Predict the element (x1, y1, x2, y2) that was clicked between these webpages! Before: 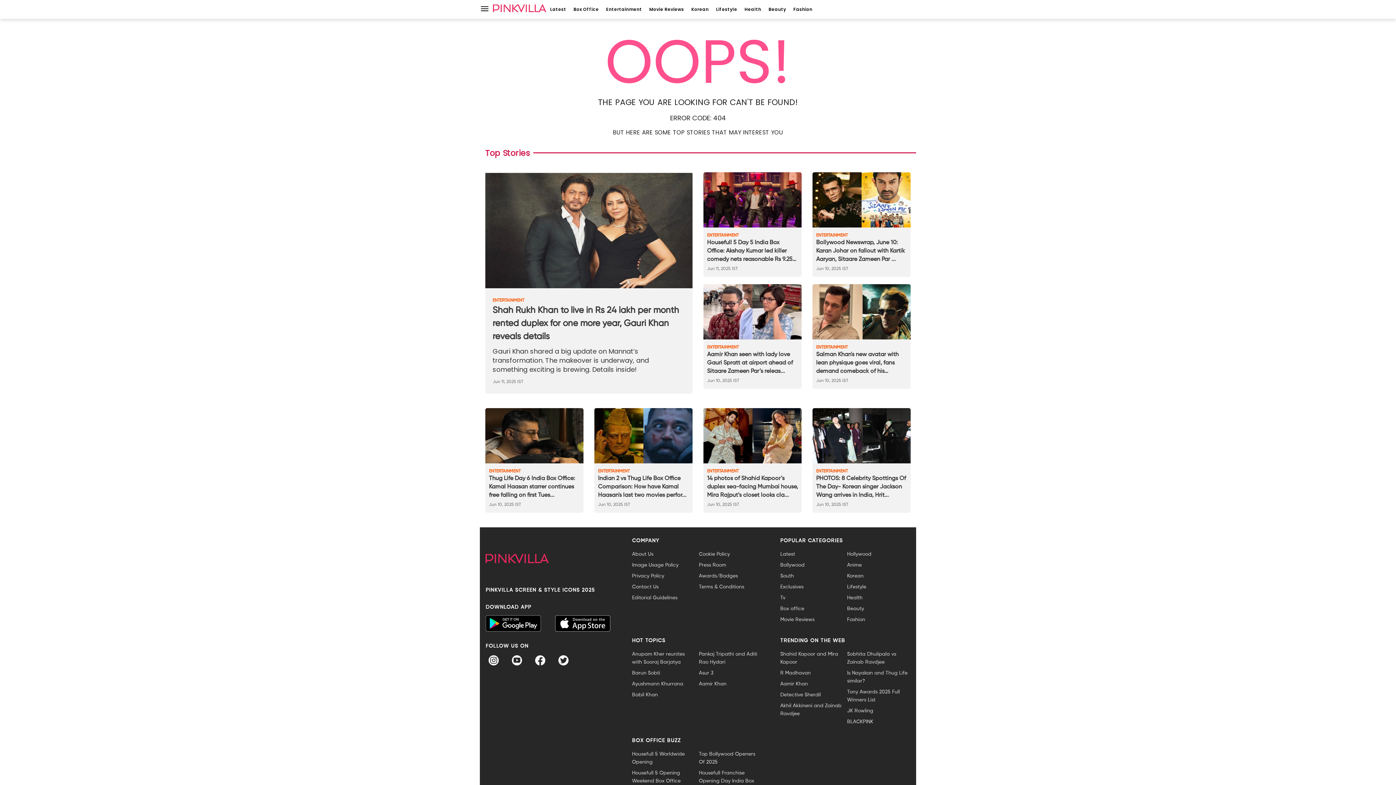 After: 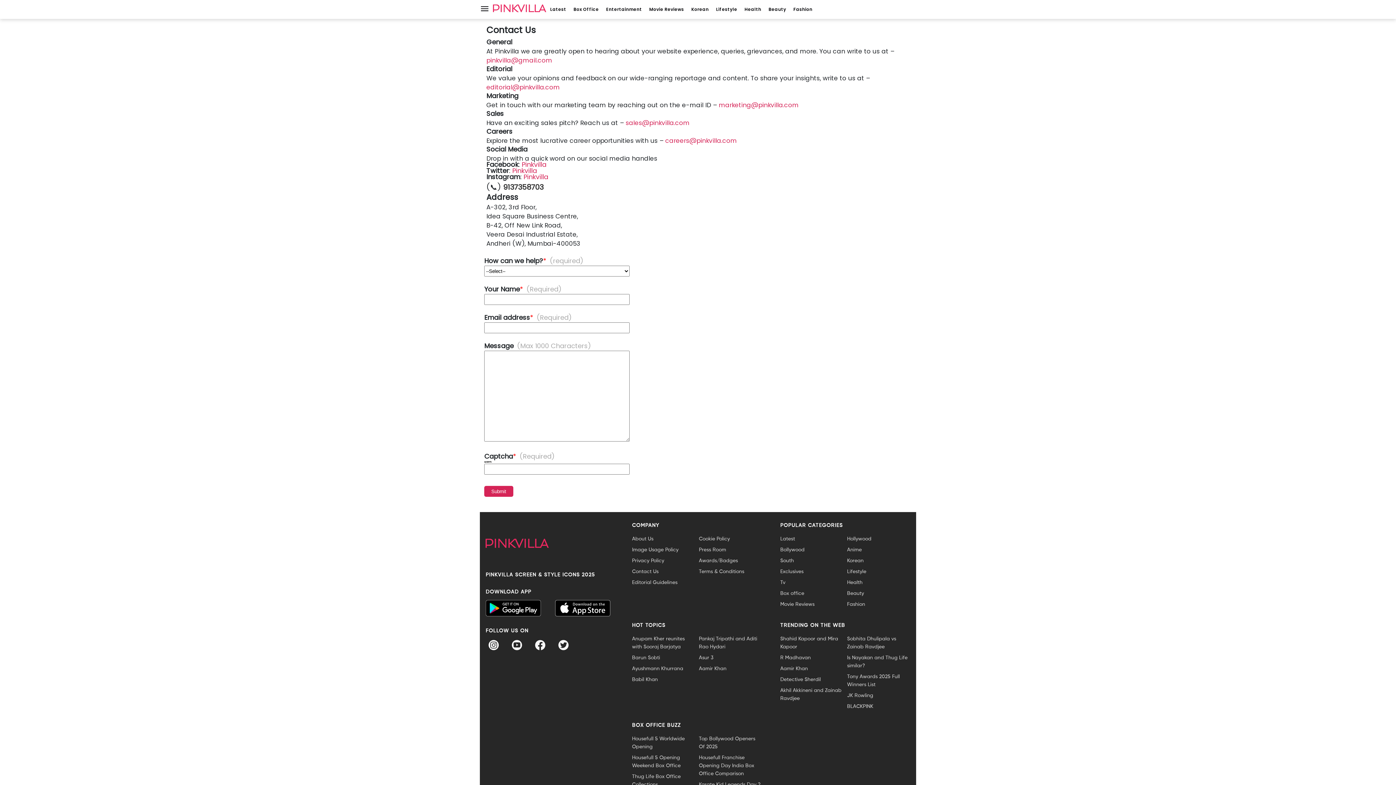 Action: bbox: (632, 583, 695, 591) label: Contact Us